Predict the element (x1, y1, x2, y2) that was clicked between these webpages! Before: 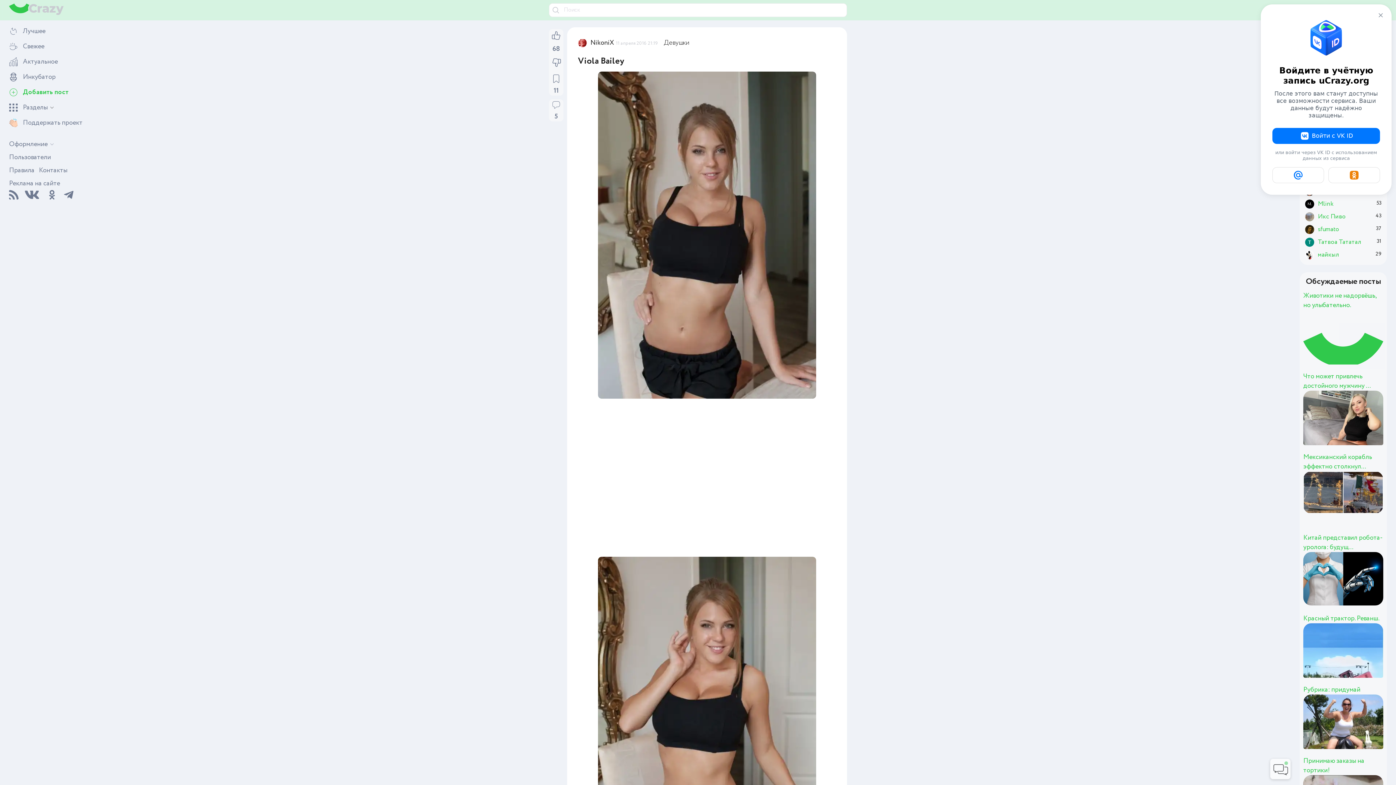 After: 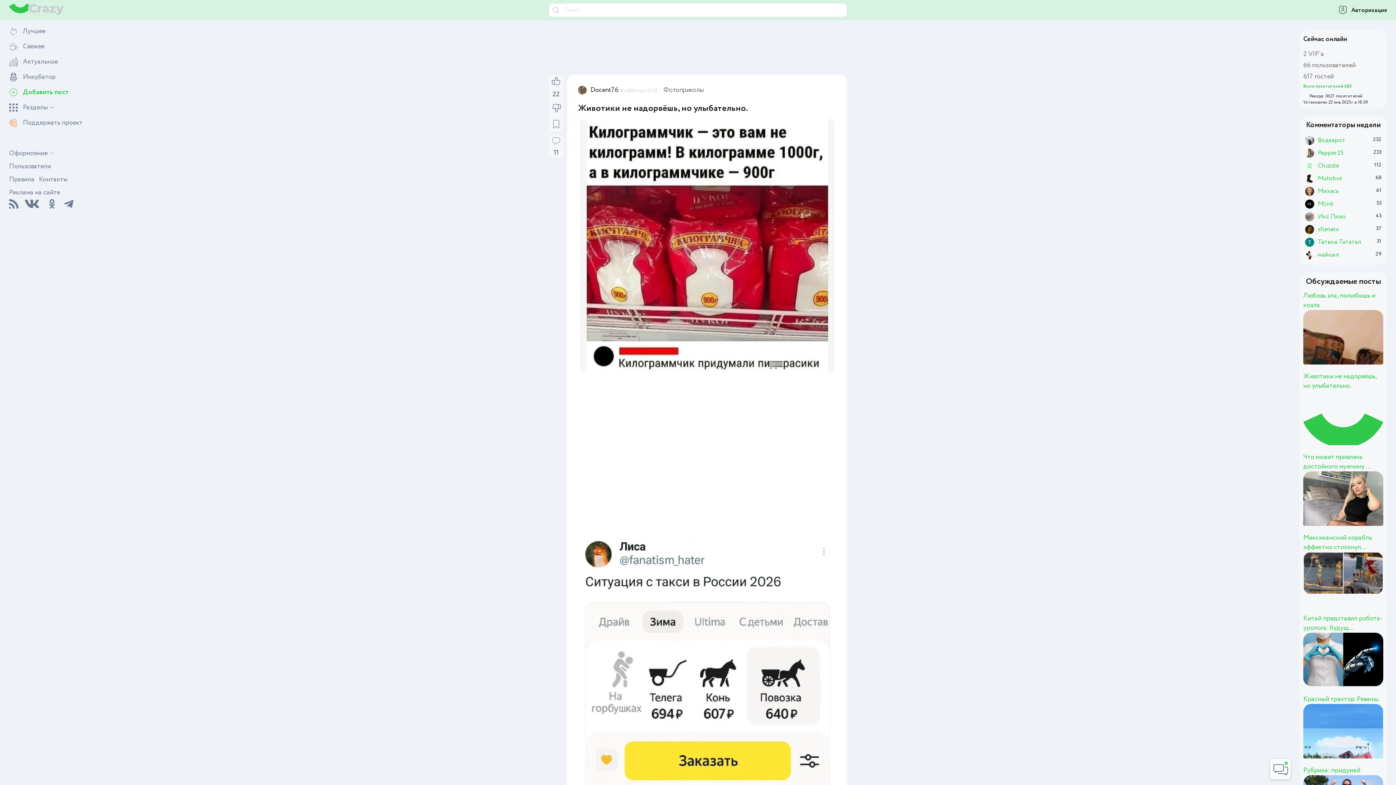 Action: label: Животики не надорвёшь, но улыбательно. bbox: (1303, 291, 1383, 310)